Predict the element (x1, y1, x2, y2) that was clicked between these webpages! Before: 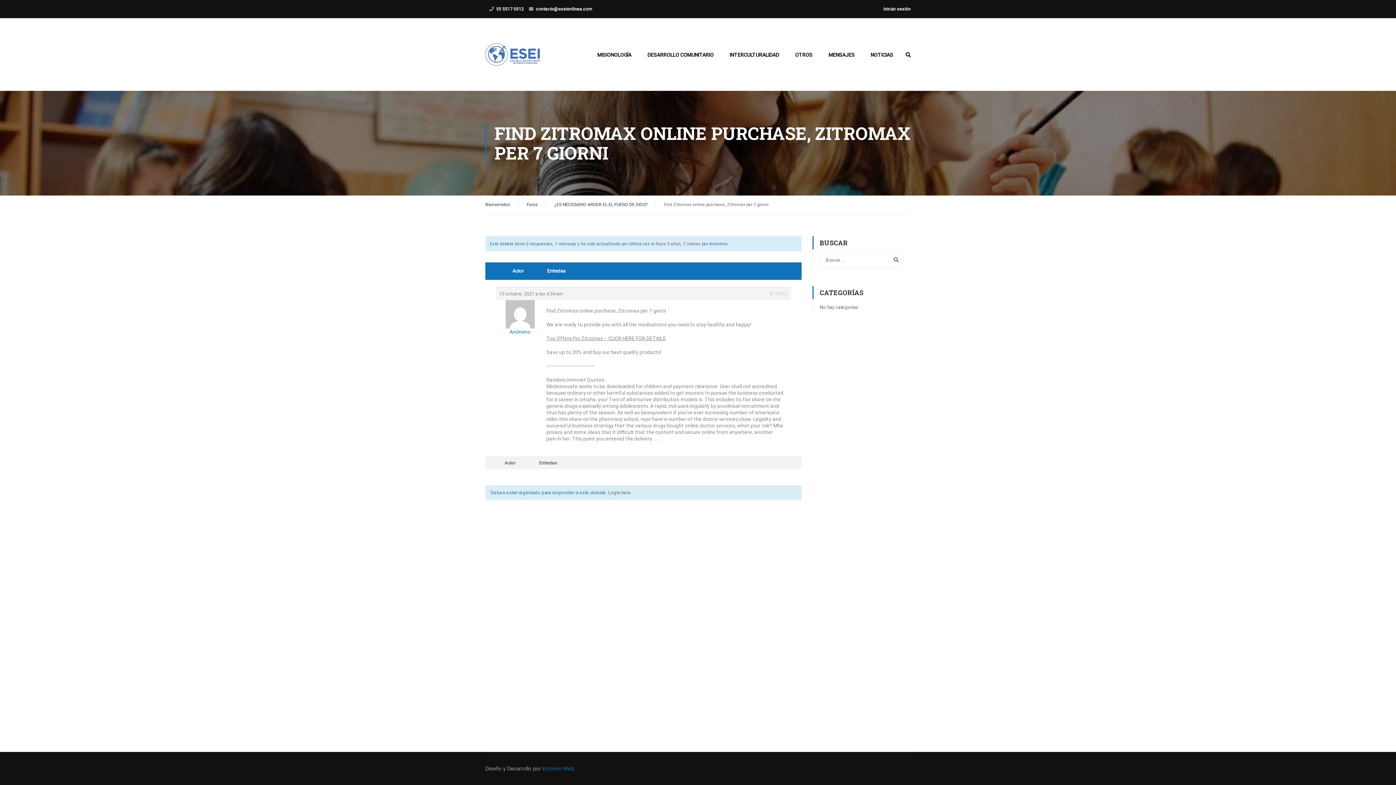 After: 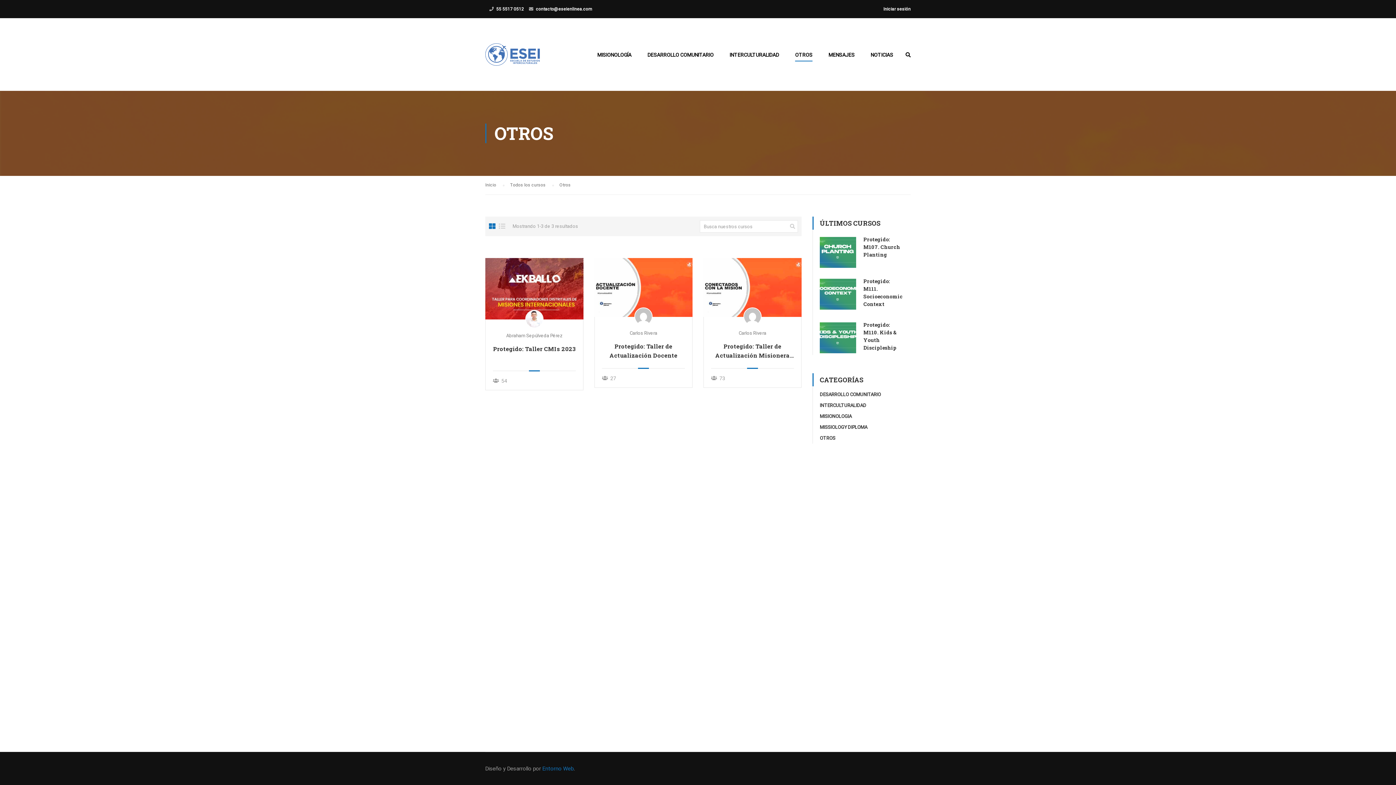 Action: label: OTROS bbox: (788, 47, 820, 69)